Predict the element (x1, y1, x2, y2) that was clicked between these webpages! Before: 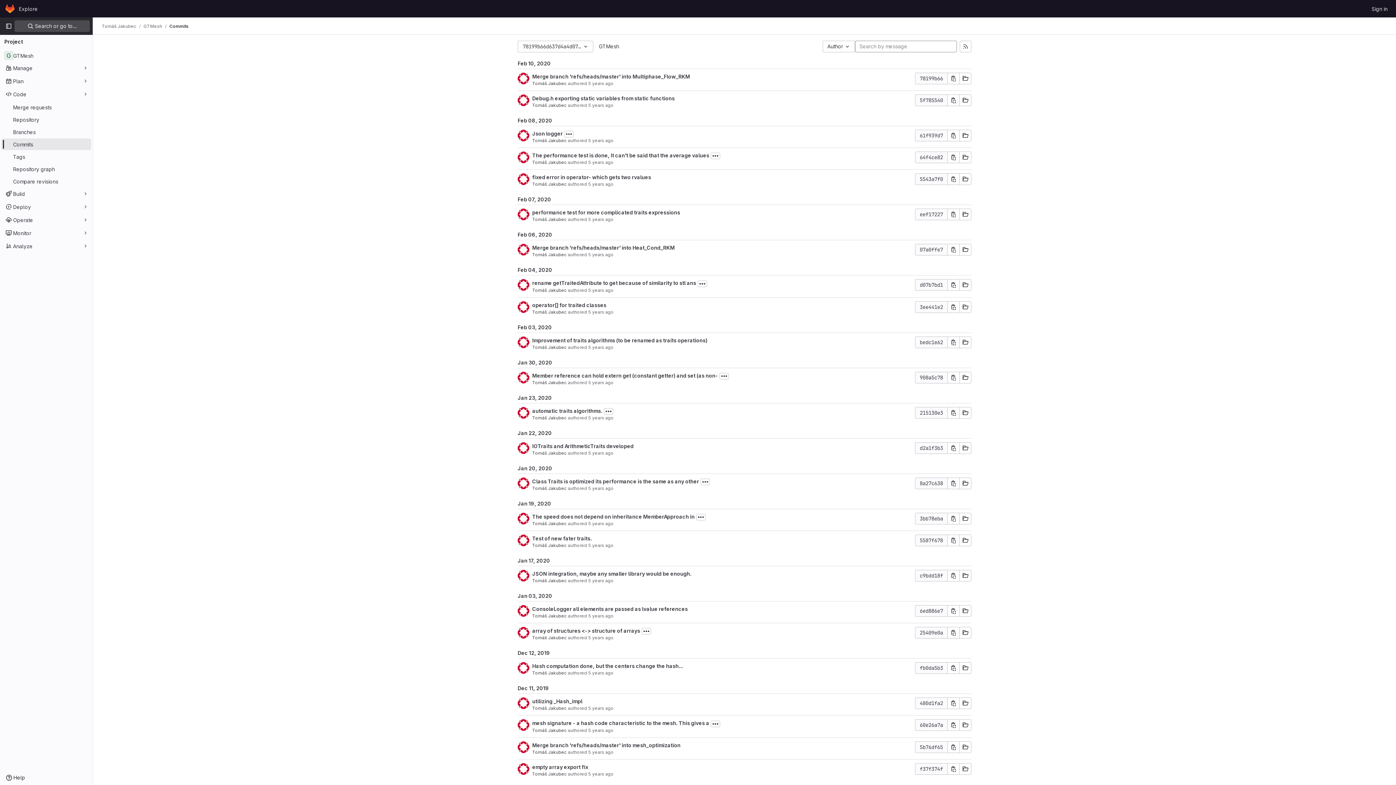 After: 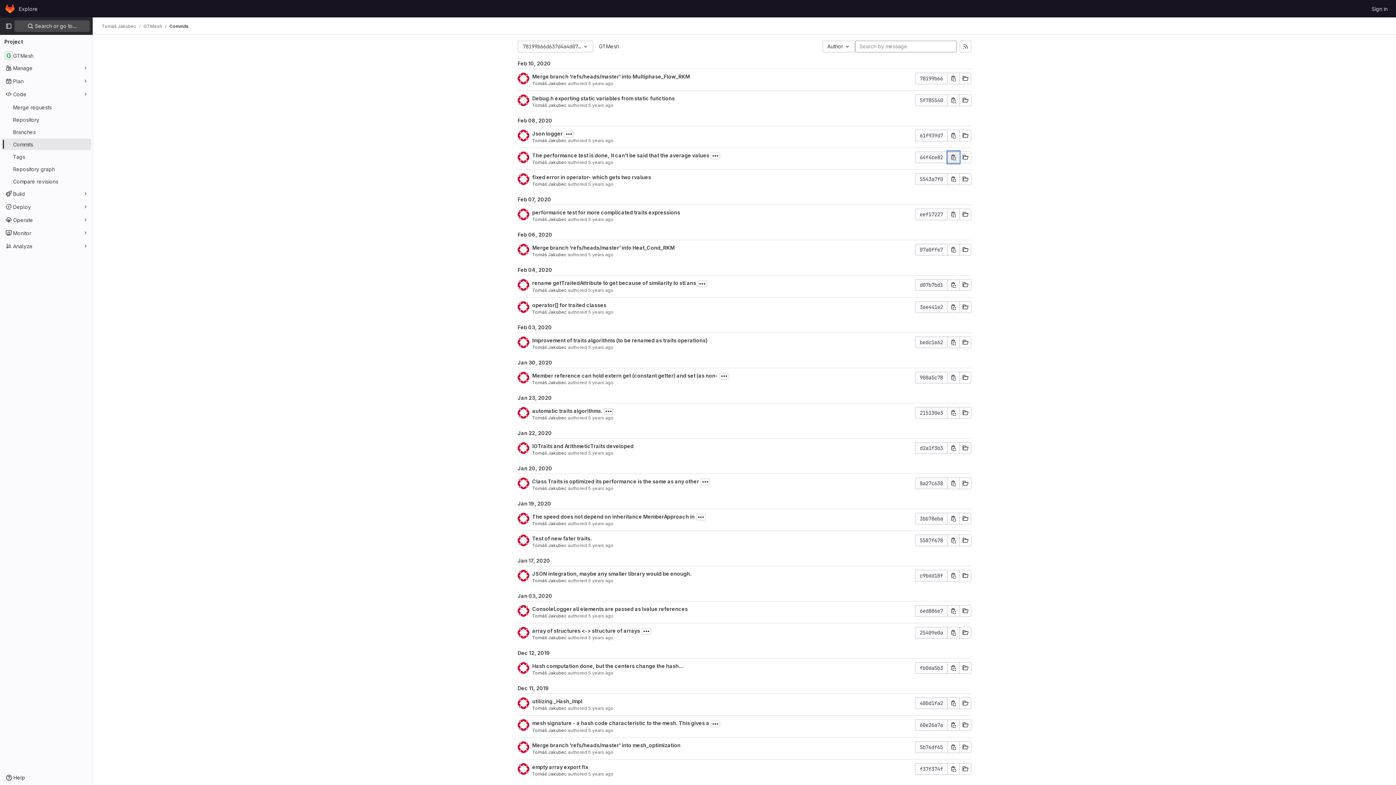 Action: label: Copy commit SHA bbox: (948, 151, 959, 163)